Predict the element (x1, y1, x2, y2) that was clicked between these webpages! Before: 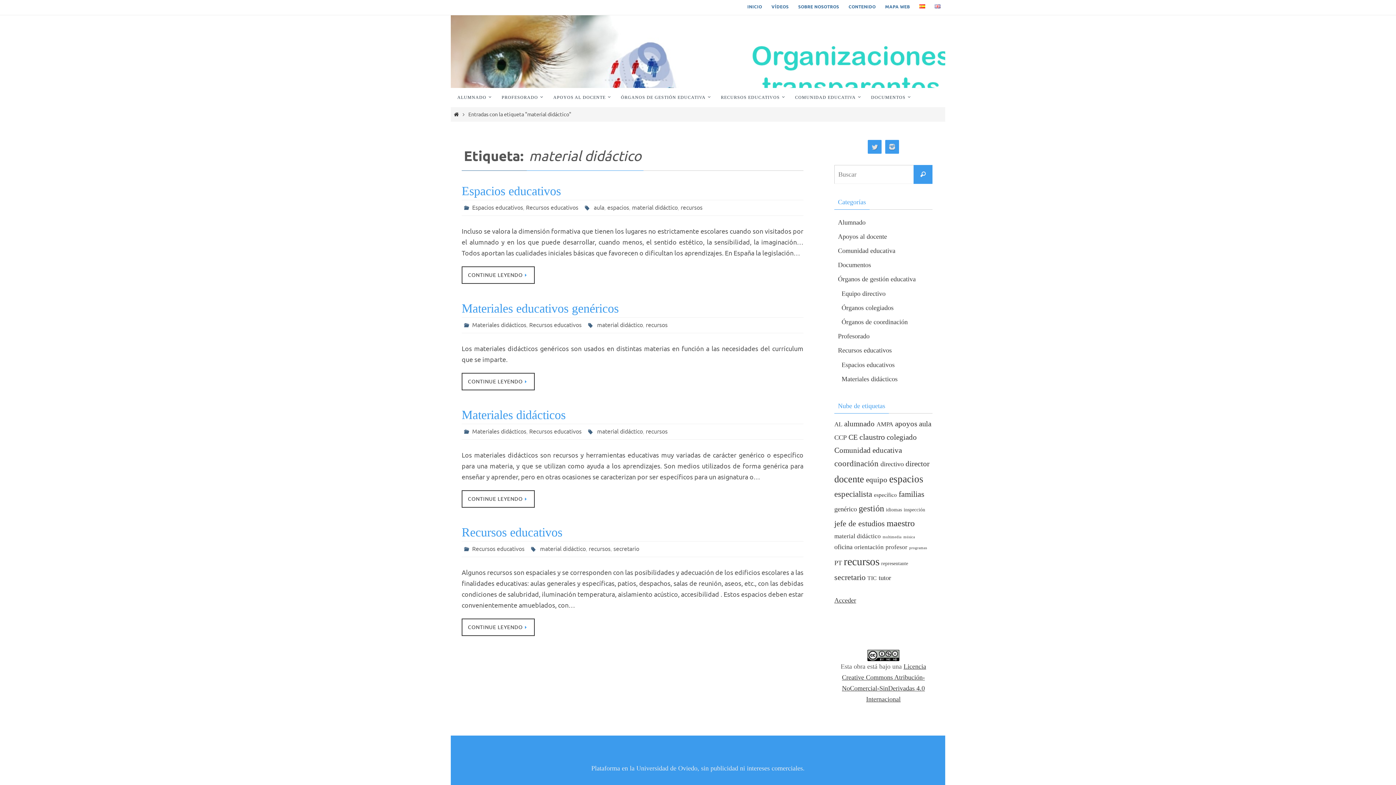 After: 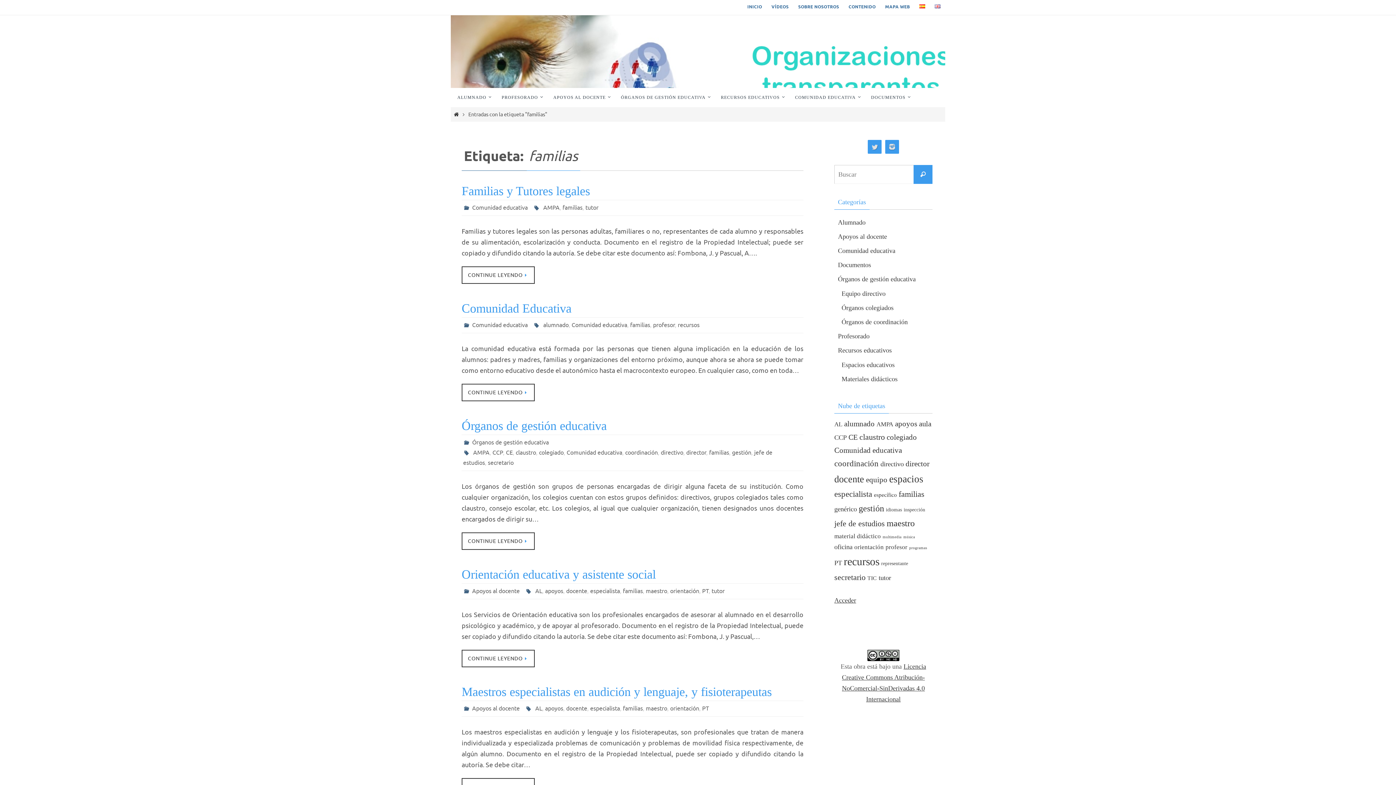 Action: label: familias (9 elementos) bbox: (898, 489, 924, 499)